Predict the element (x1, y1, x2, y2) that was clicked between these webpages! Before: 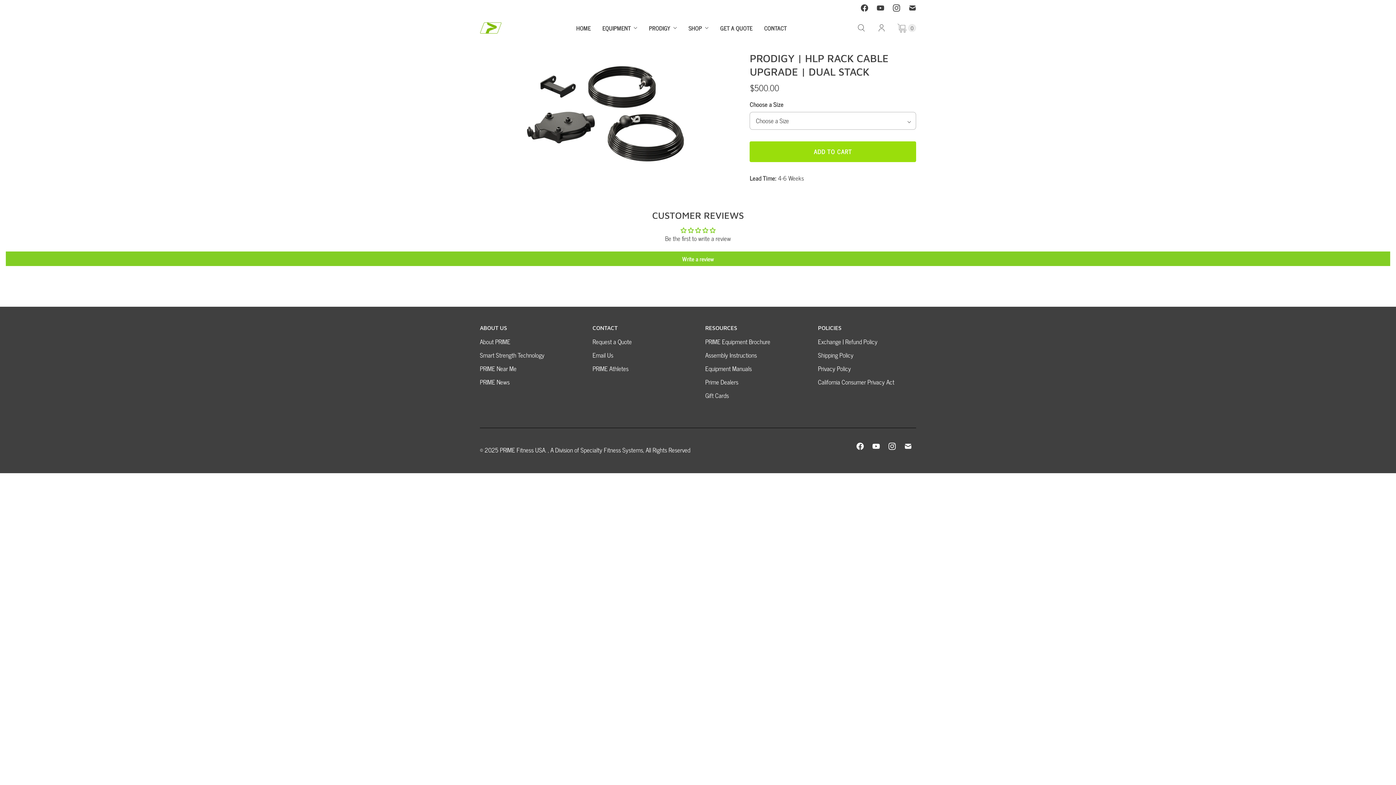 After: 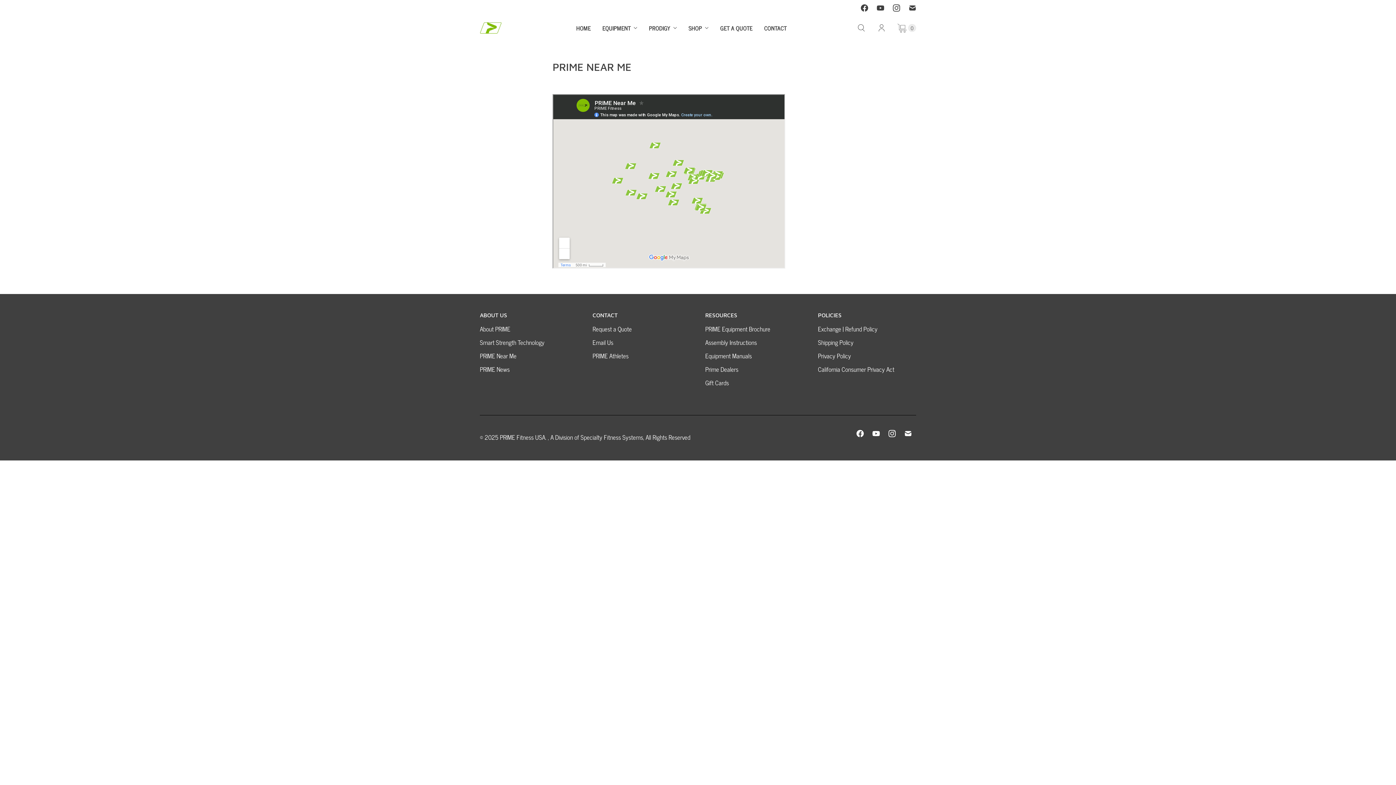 Action: label: PRIME Near Me bbox: (480, 363, 516, 373)